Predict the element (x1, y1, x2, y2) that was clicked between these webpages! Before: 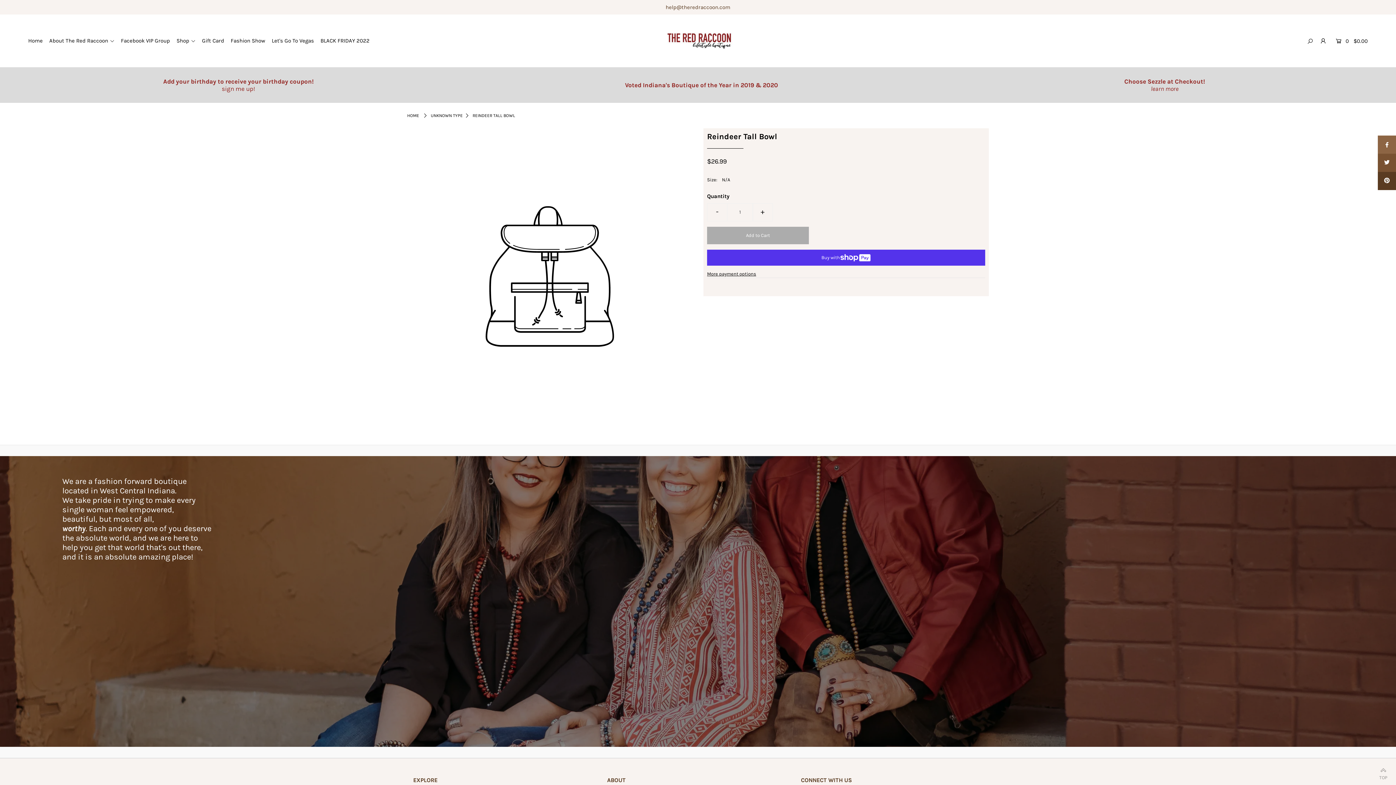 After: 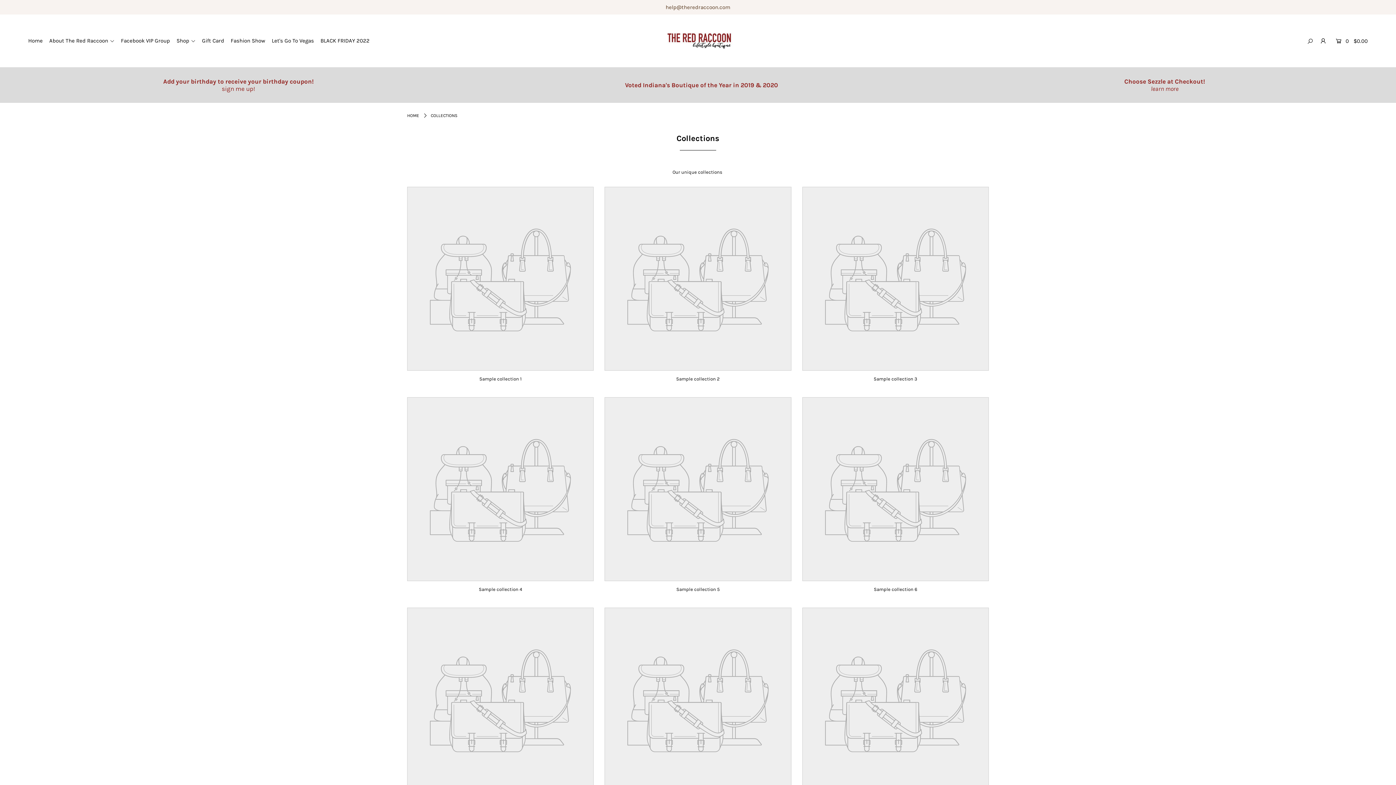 Action: bbox: (176, 37, 200, 44) label: Shop